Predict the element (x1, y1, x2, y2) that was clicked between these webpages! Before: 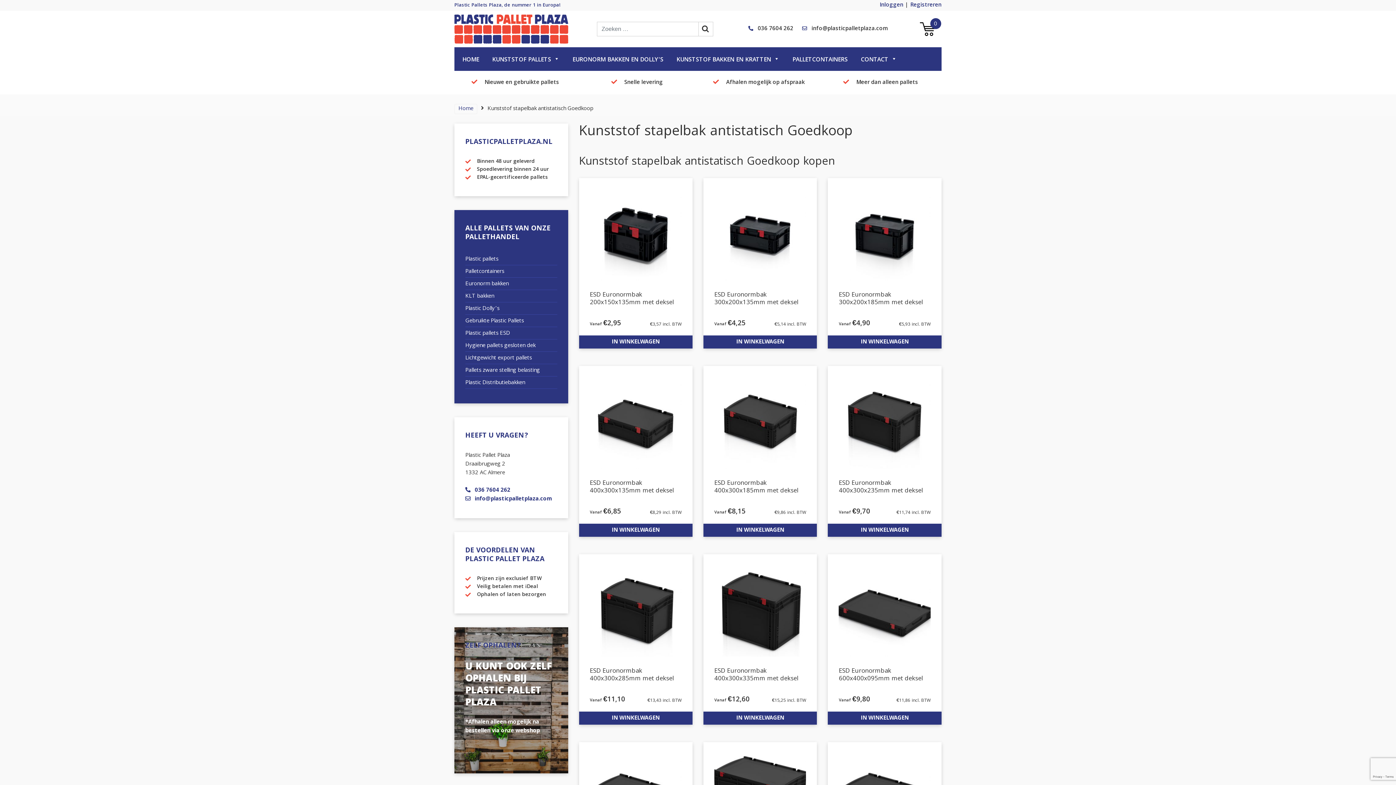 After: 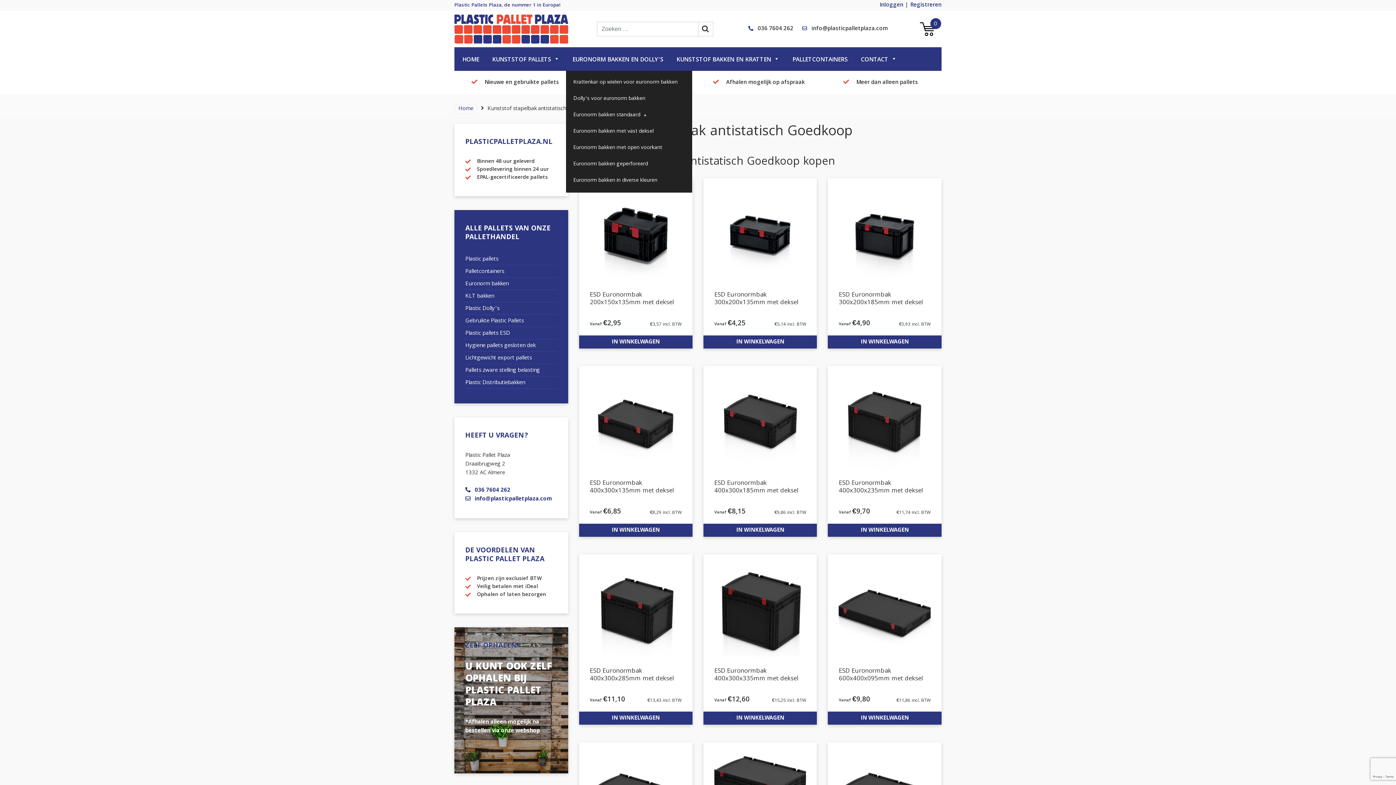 Action: label: EURONORM BAKKEN EN DOLLY'S bbox: (566, 47, 670, 70)